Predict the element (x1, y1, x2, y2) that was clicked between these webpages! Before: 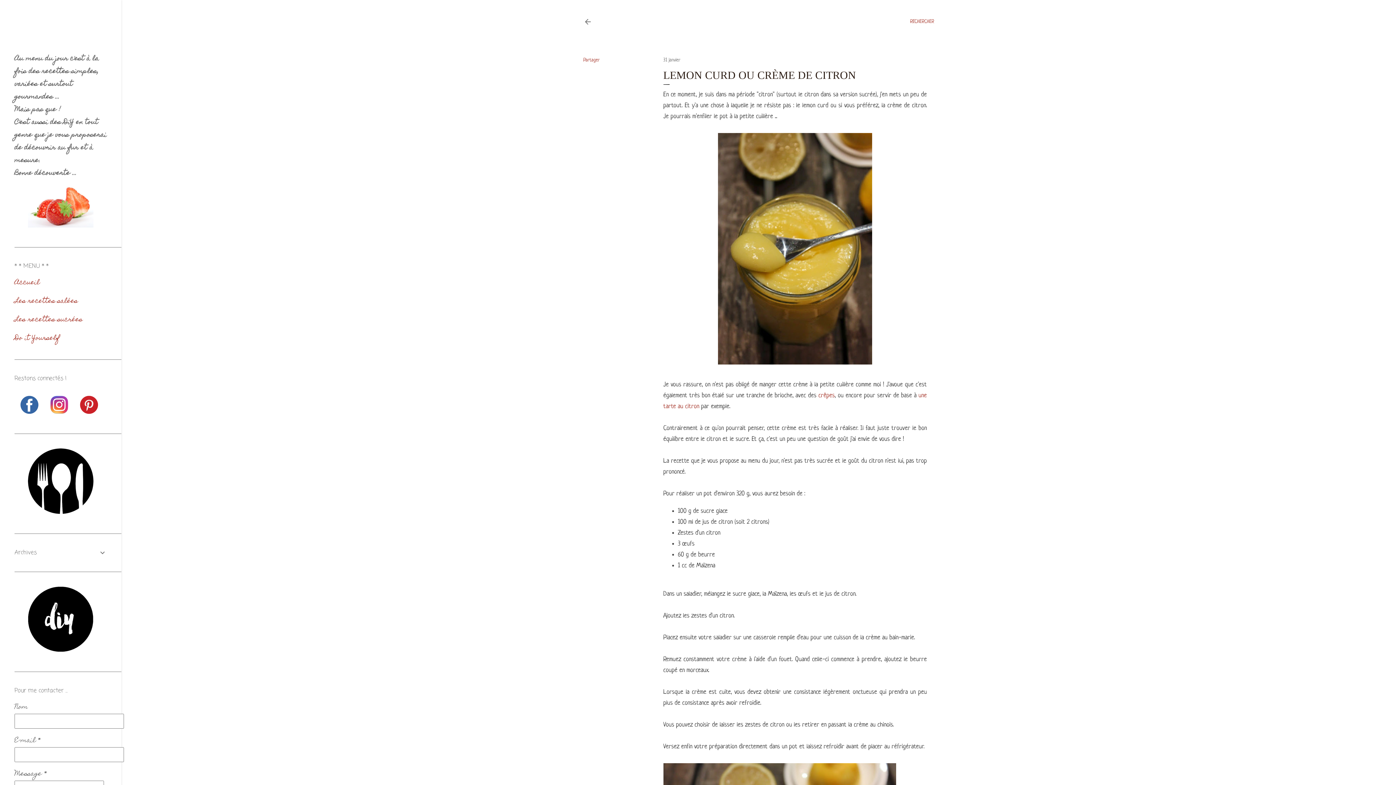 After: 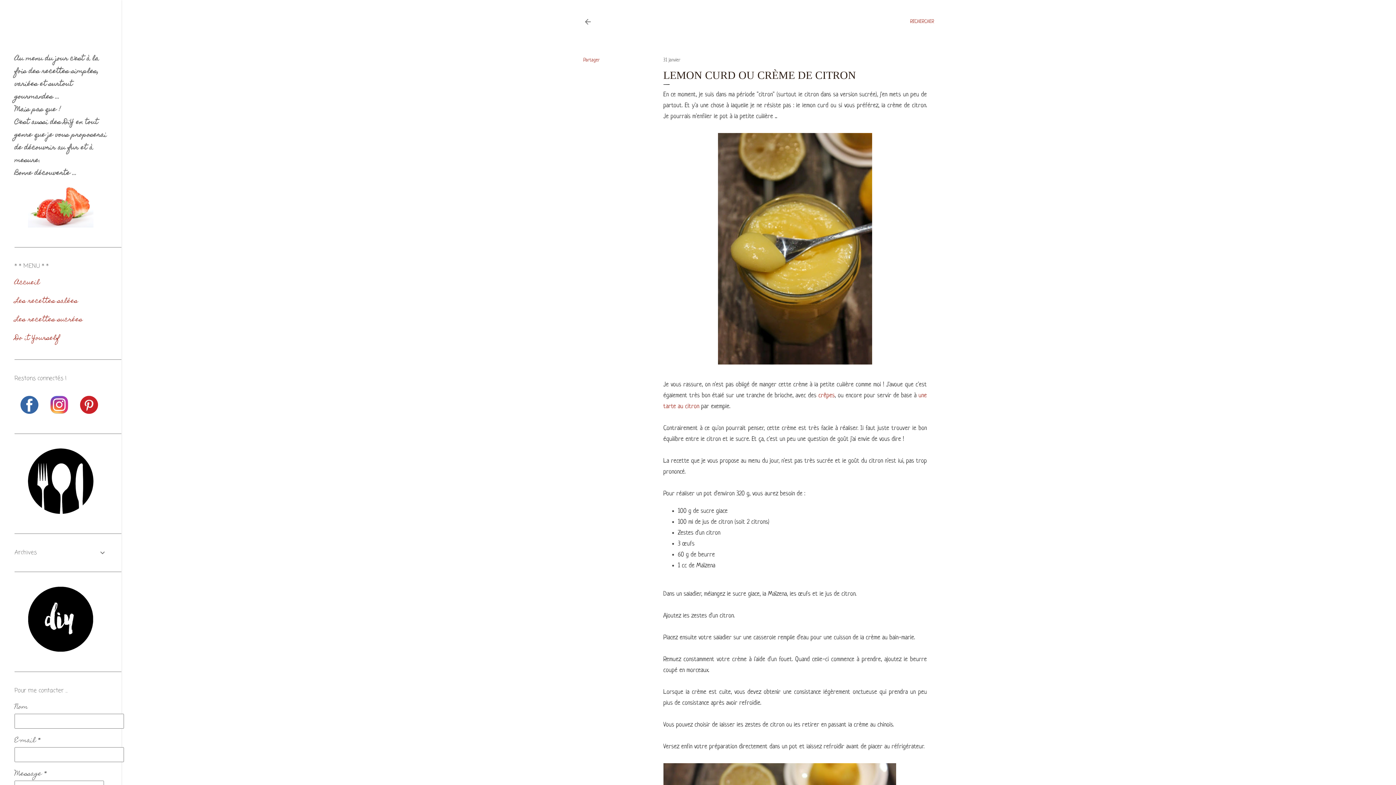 Action: bbox: (818, 392, 834, 399) label: crêpes